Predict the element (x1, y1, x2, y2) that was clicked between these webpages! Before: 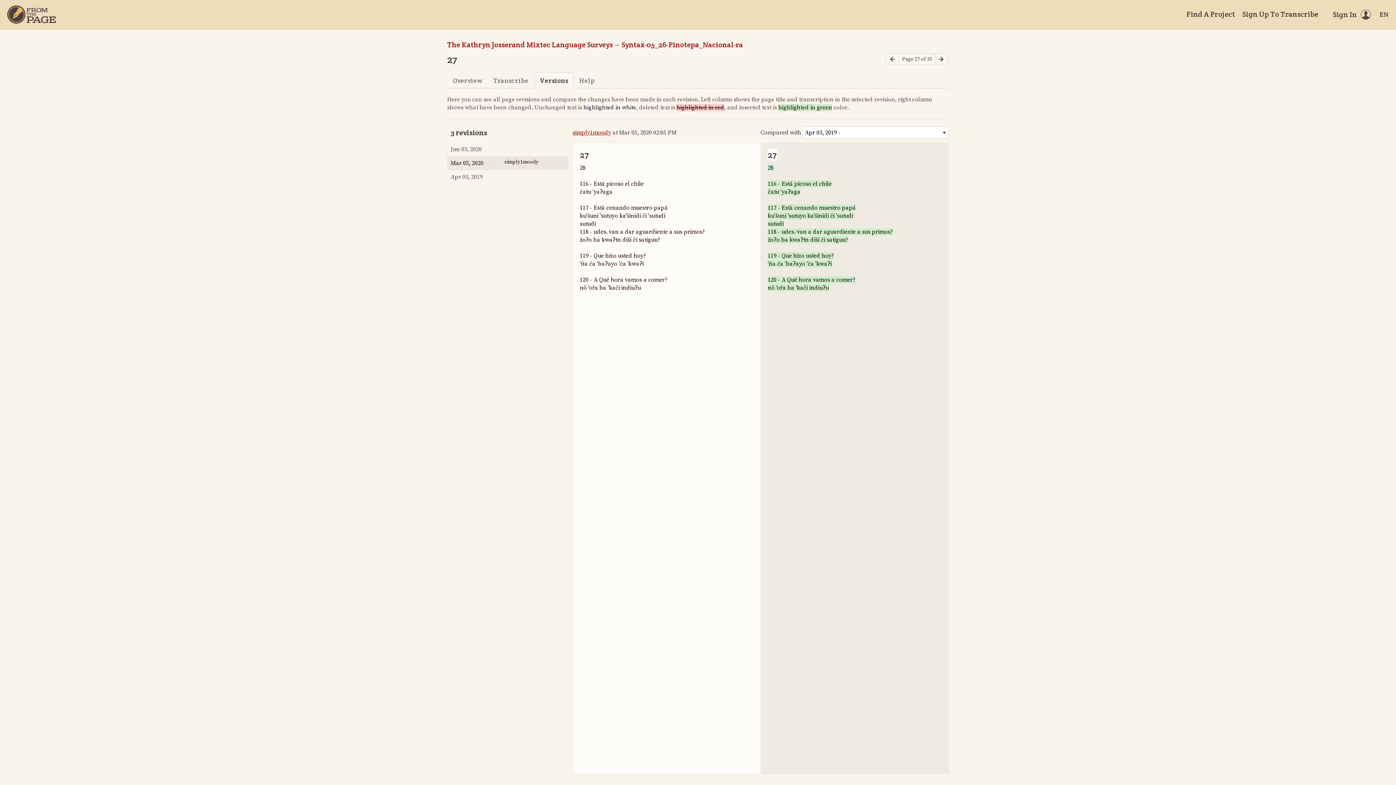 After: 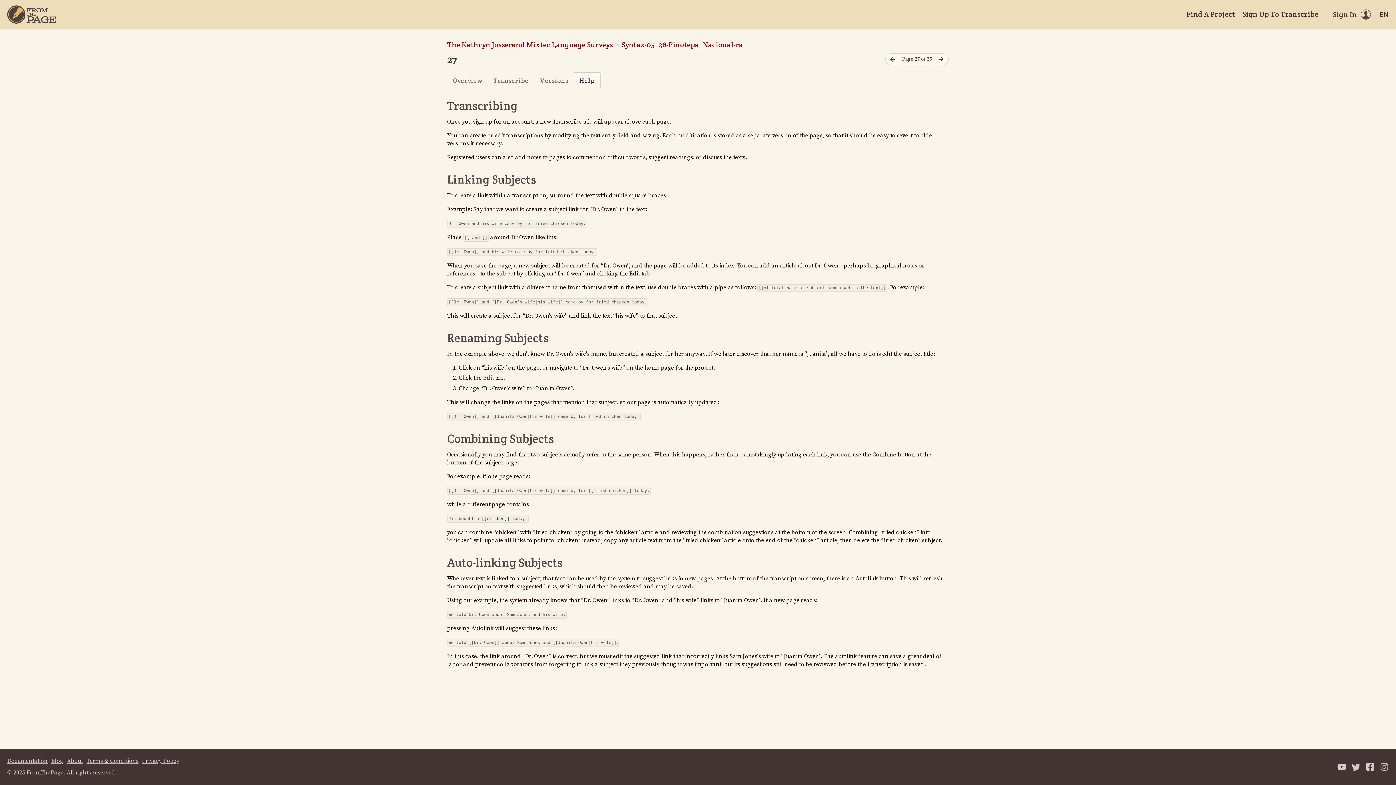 Action: bbox: (573, 72, 600, 88) label: Help